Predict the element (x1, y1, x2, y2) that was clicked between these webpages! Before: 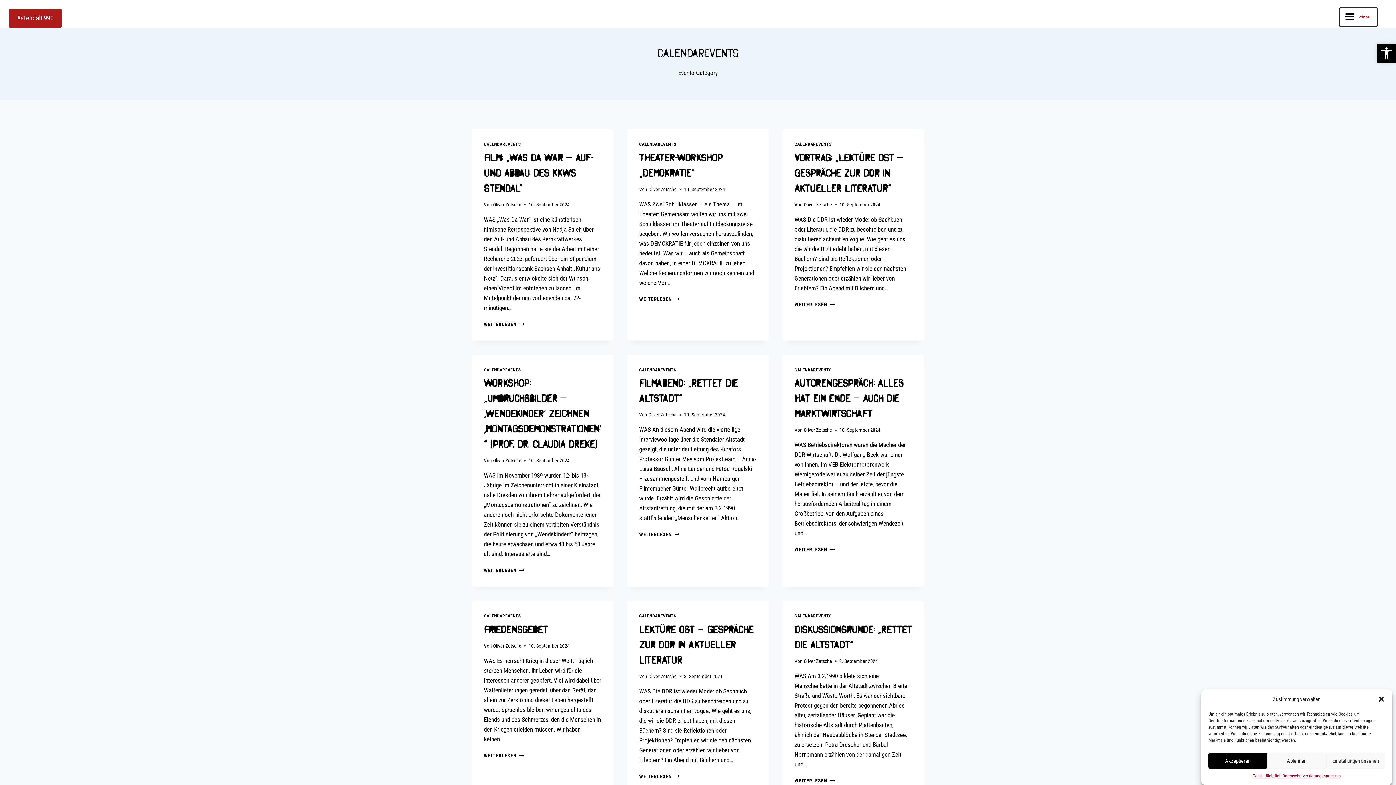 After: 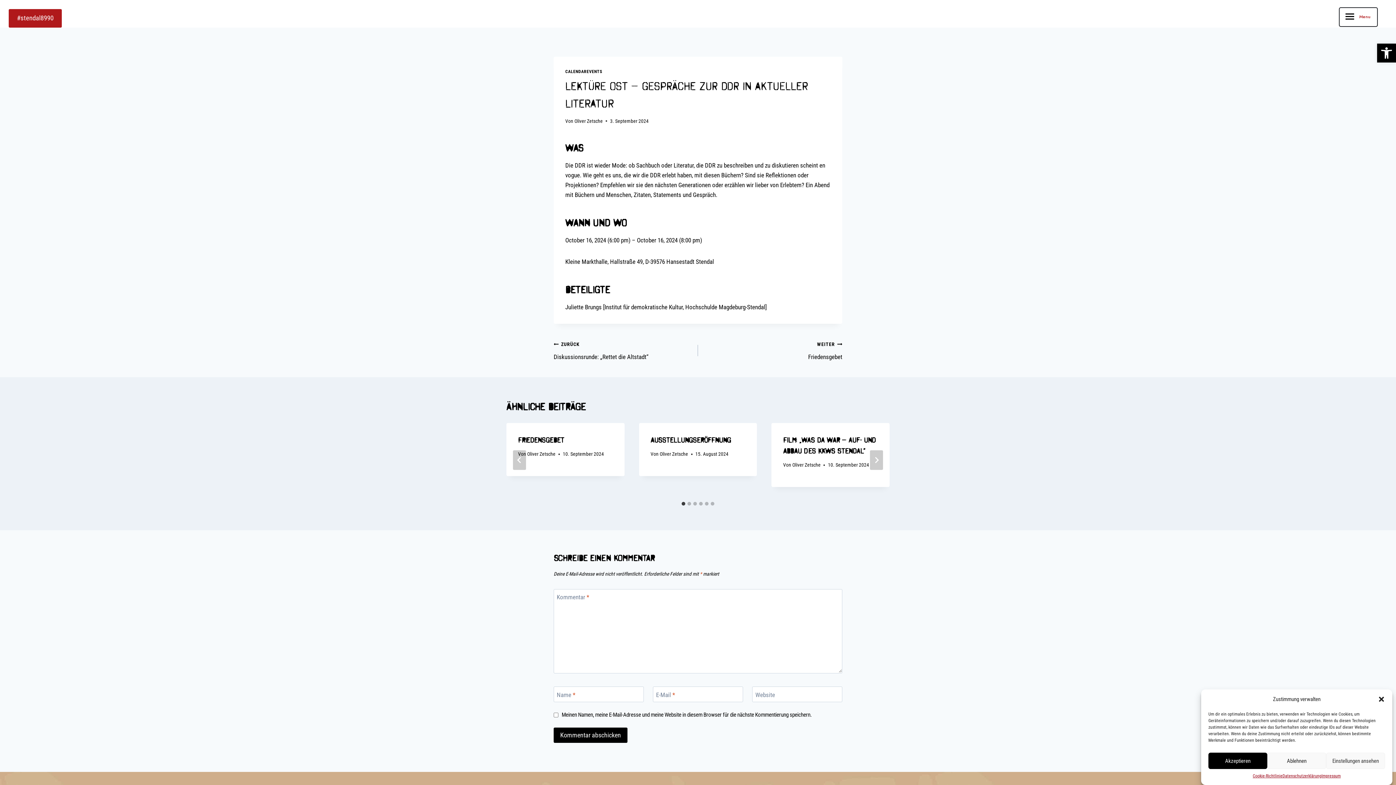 Action: bbox: (639, 773, 679, 779) label: WEITERLESEN
LEKTÜRE OST – GESPRÄCHE ZUR DDR IN AKTUELLER LITERATUR